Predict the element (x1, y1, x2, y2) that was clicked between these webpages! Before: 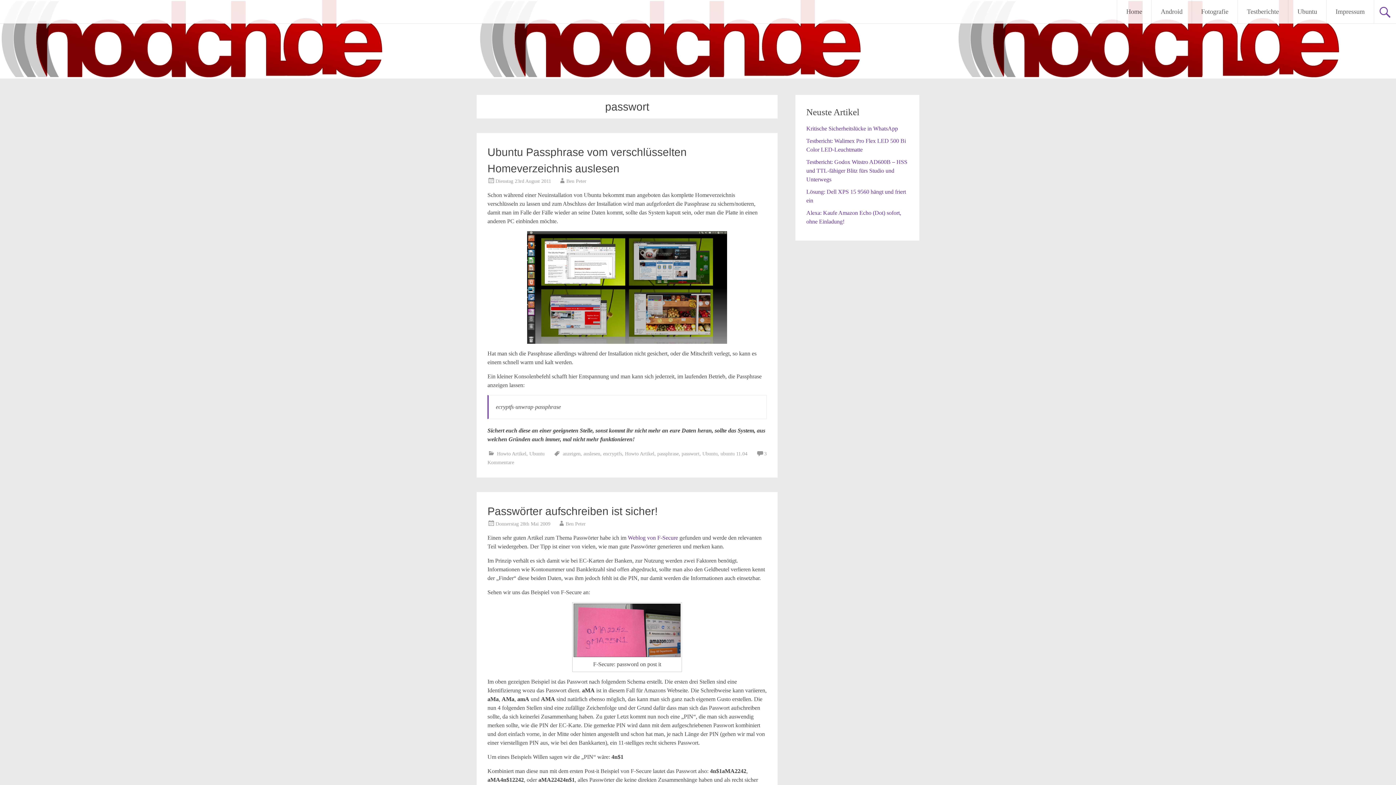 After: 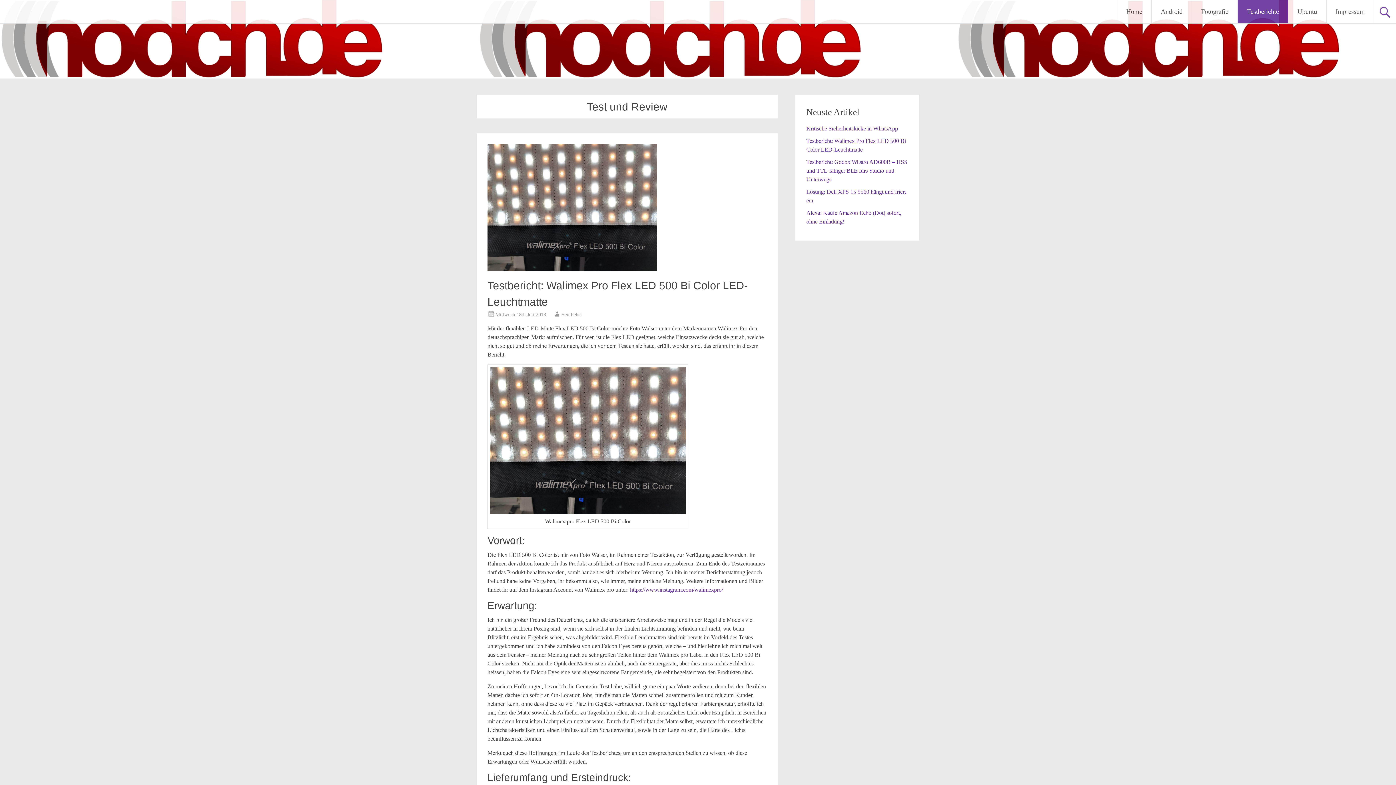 Action: label: Testberichte bbox: (1238, 0, 1288, 23)